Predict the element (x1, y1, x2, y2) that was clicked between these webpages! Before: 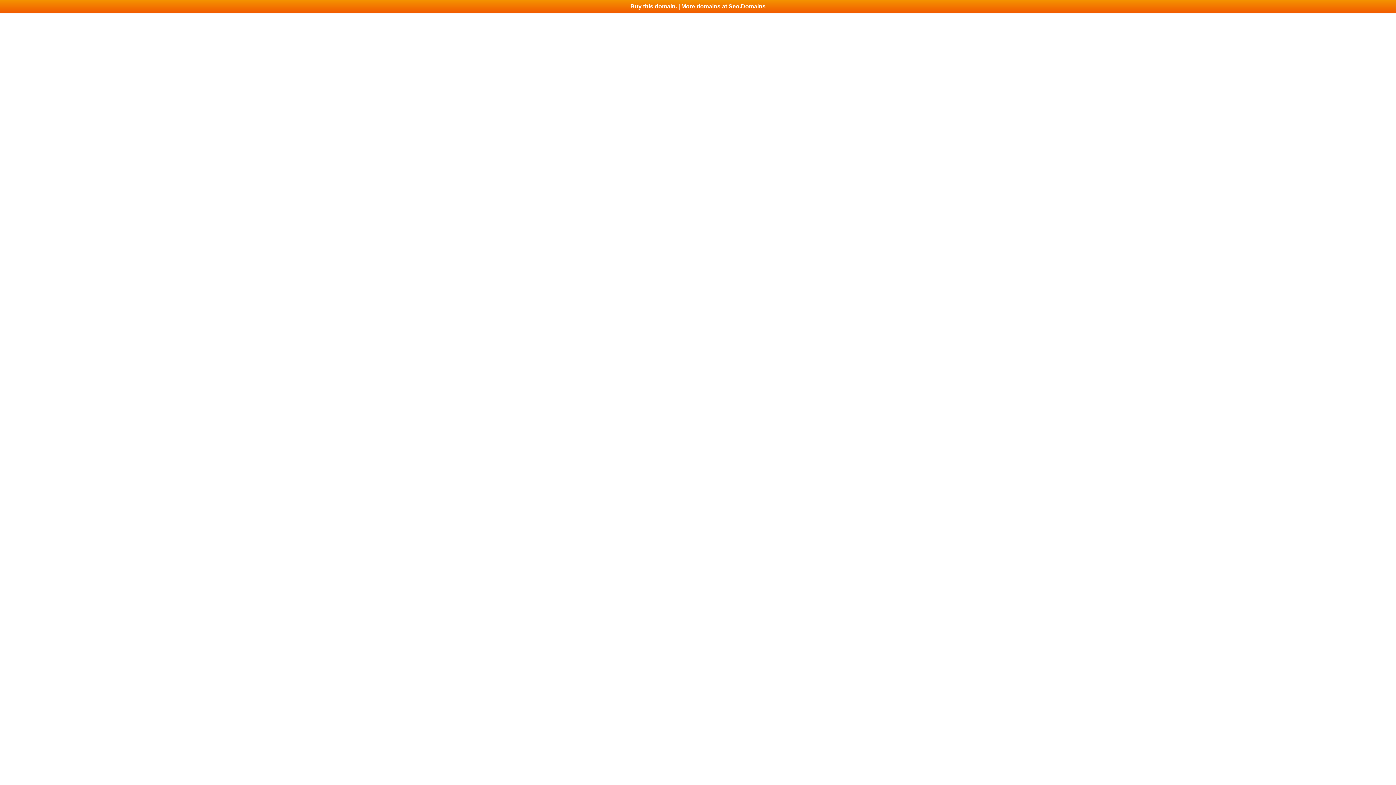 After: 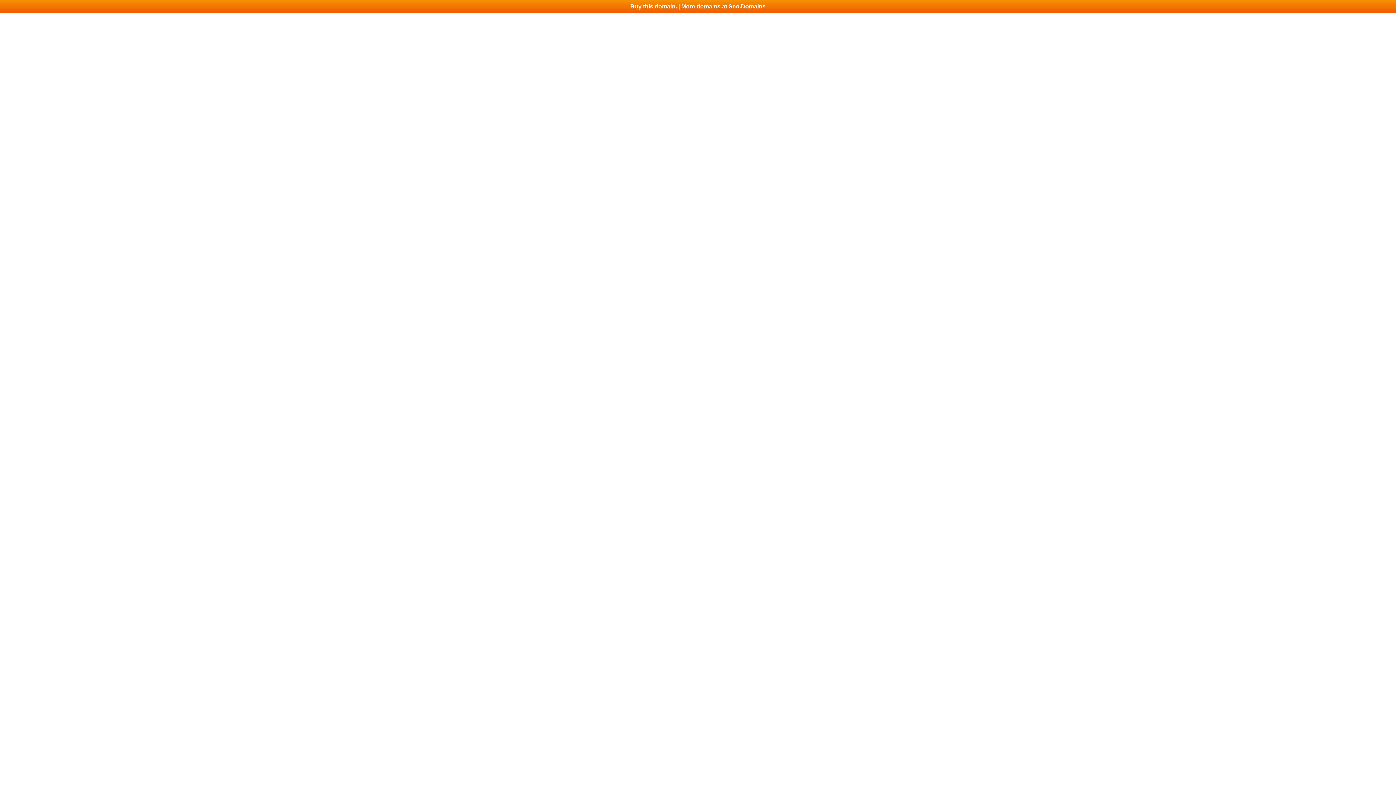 Action: bbox: (0, 0, 1396, 13) label: Buy this domain. | More domains at Seo.Domains